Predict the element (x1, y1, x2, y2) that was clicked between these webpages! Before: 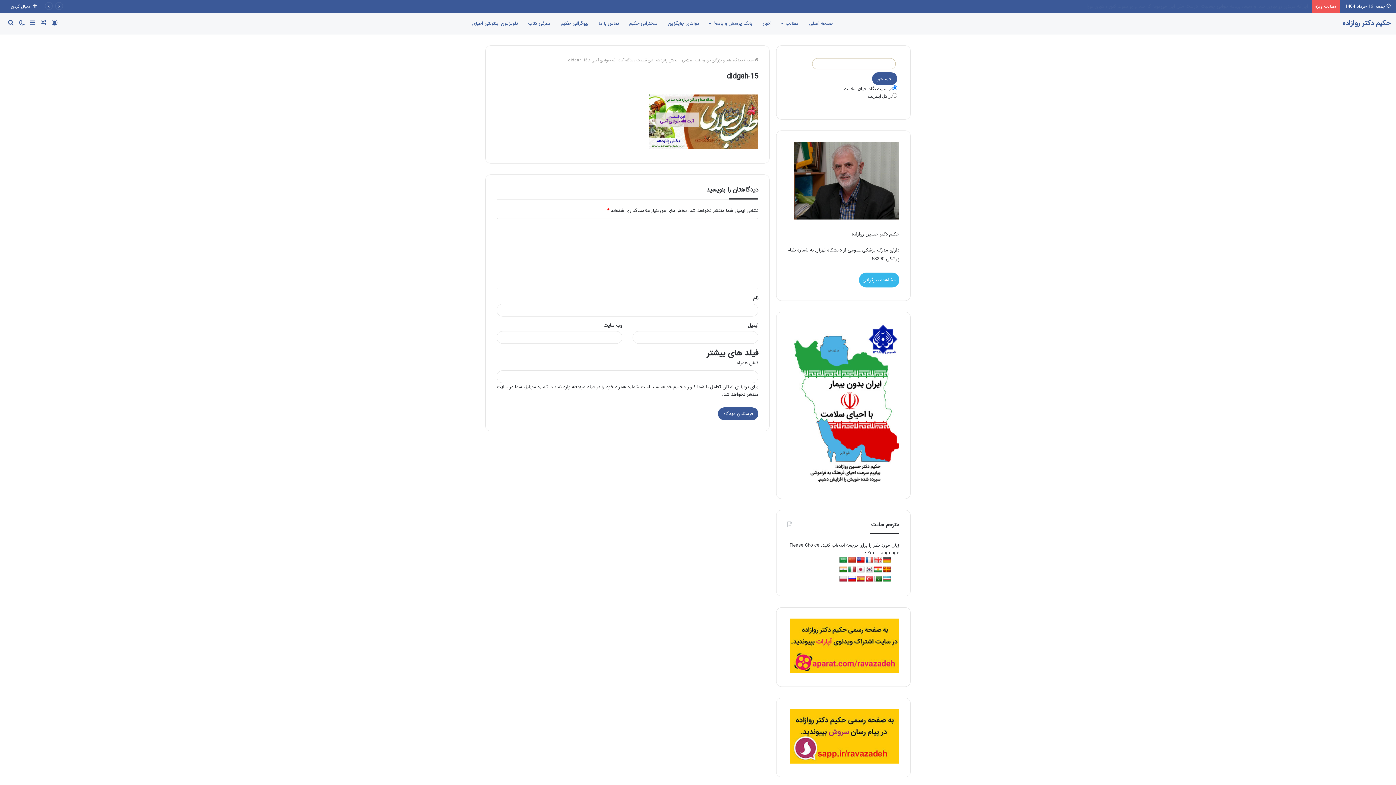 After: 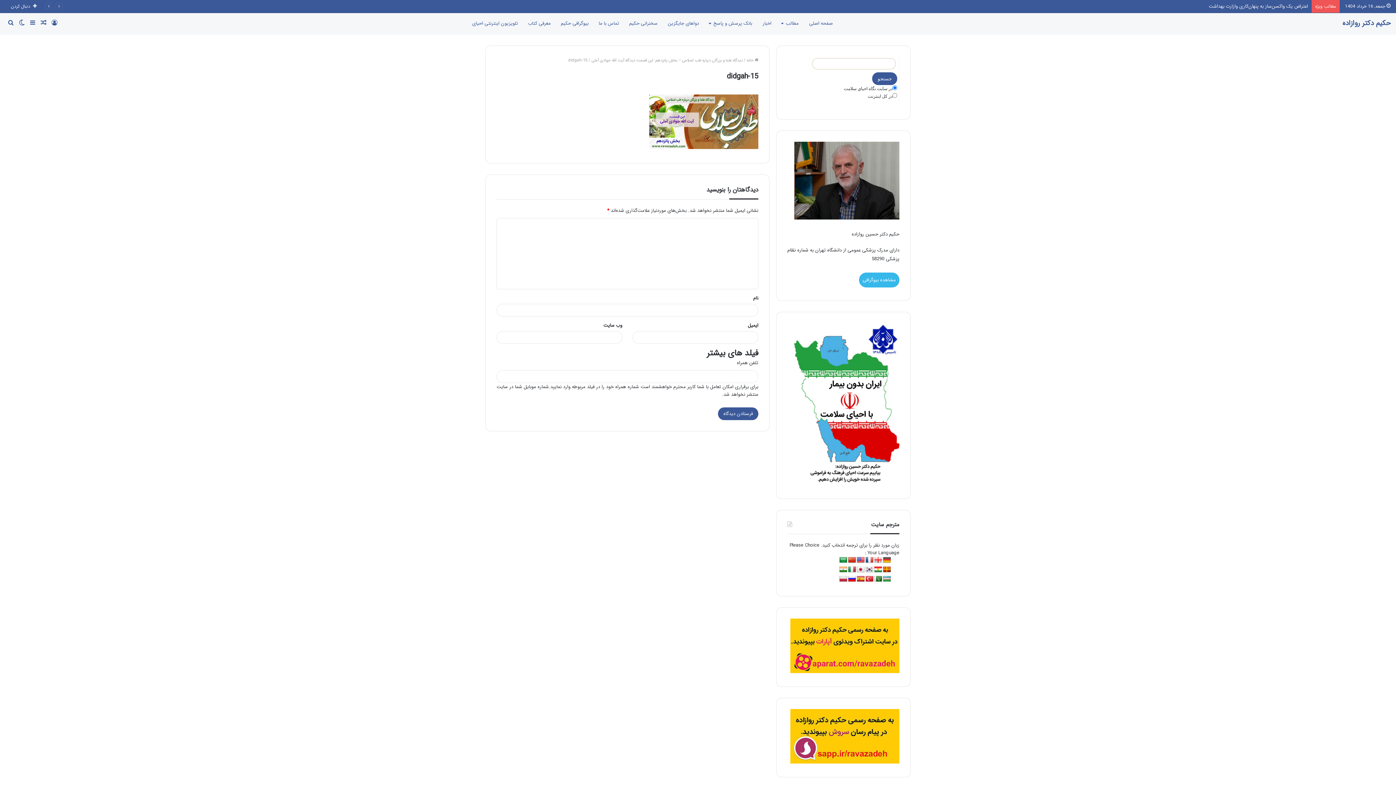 Action: bbox: (848, 566, 856, 573)